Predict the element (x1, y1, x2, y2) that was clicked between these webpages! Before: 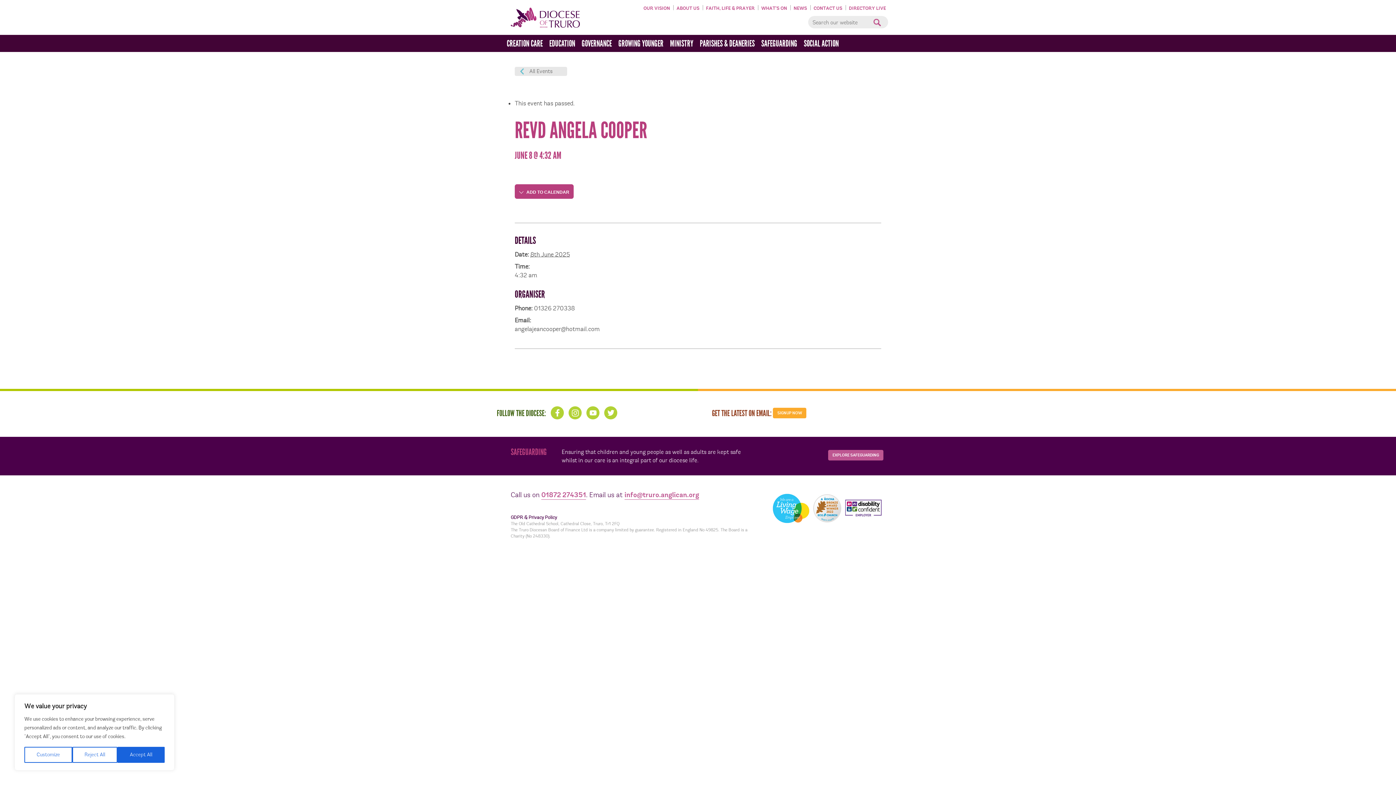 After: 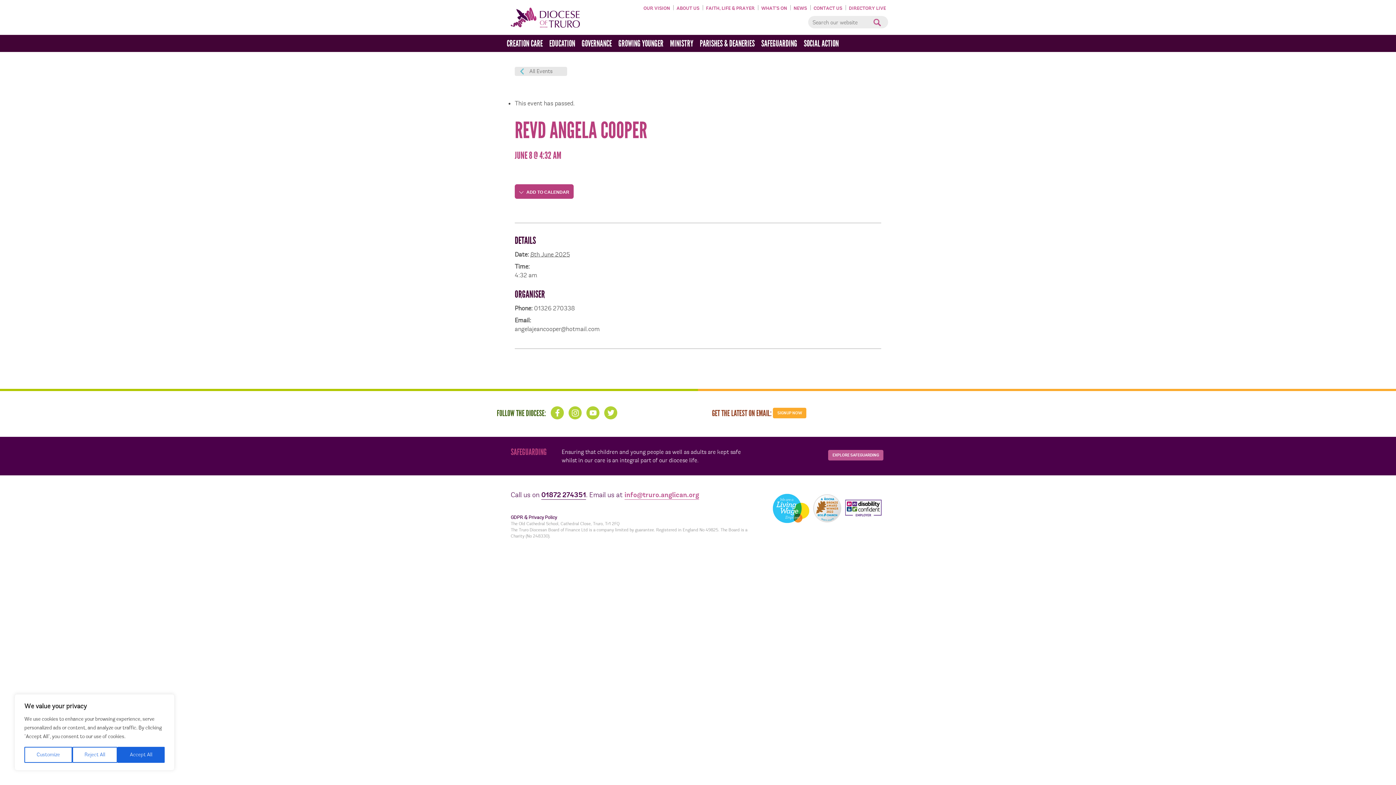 Action: label: 01872 274351 bbox: (541, 491, 586, 500)